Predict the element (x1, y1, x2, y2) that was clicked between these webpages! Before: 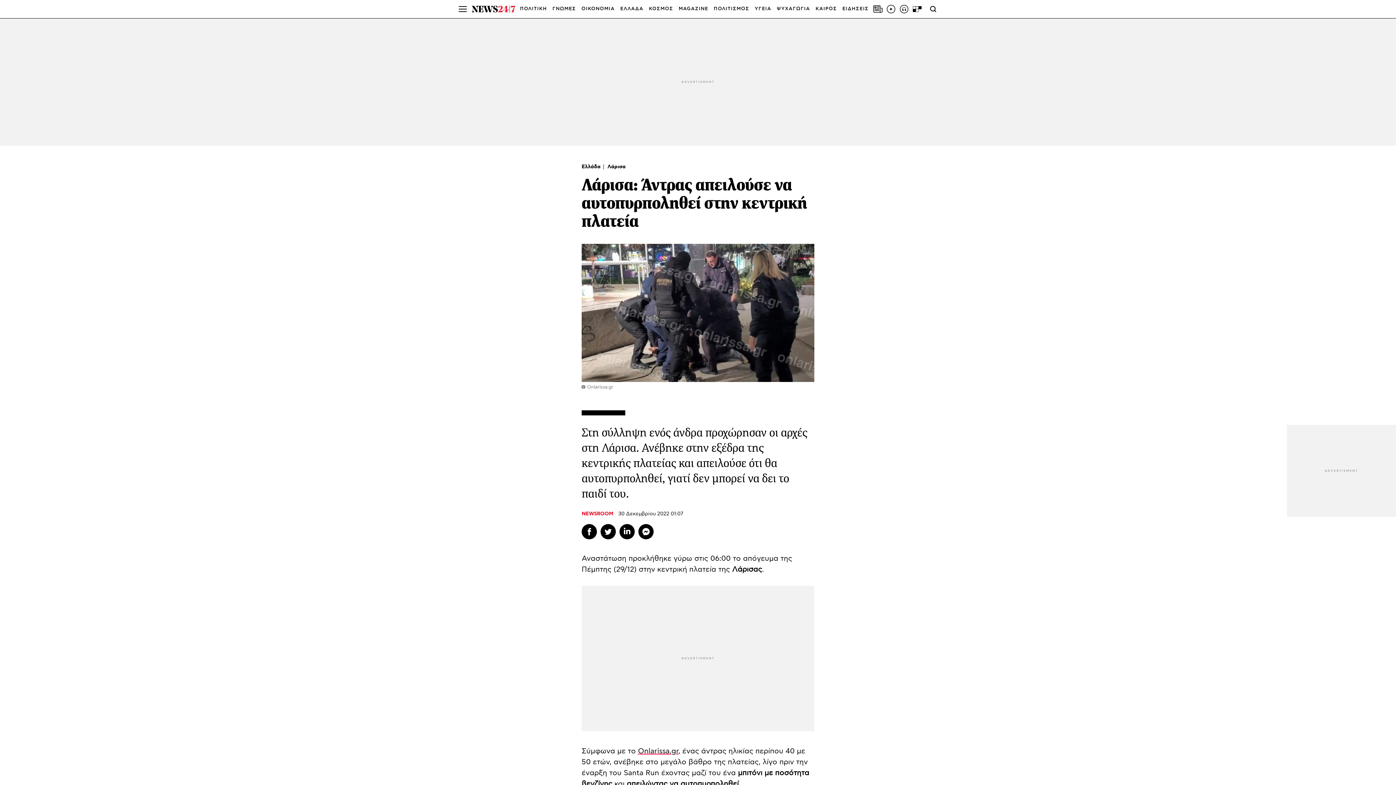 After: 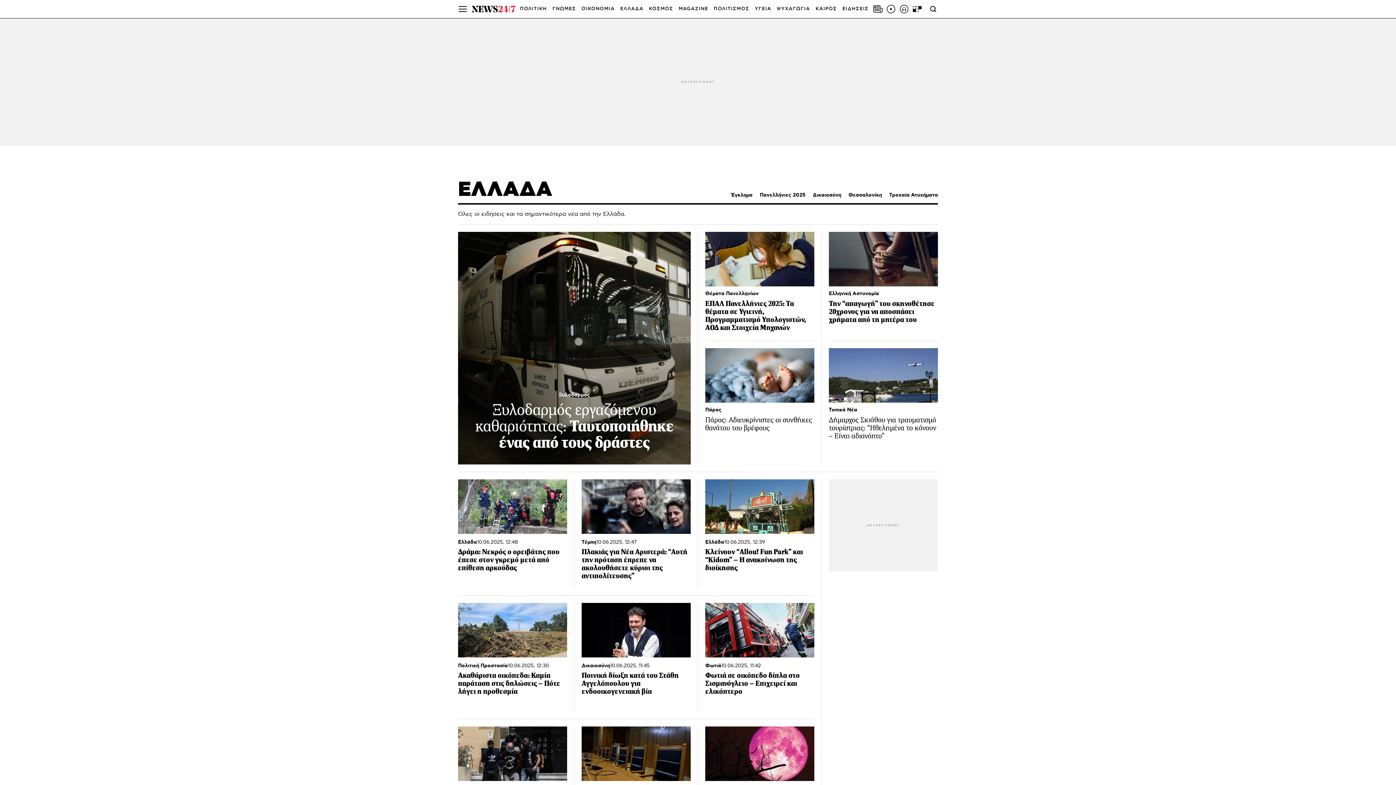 Action: bbox: (581, 164, 602, 169) label: Ελλάδα 